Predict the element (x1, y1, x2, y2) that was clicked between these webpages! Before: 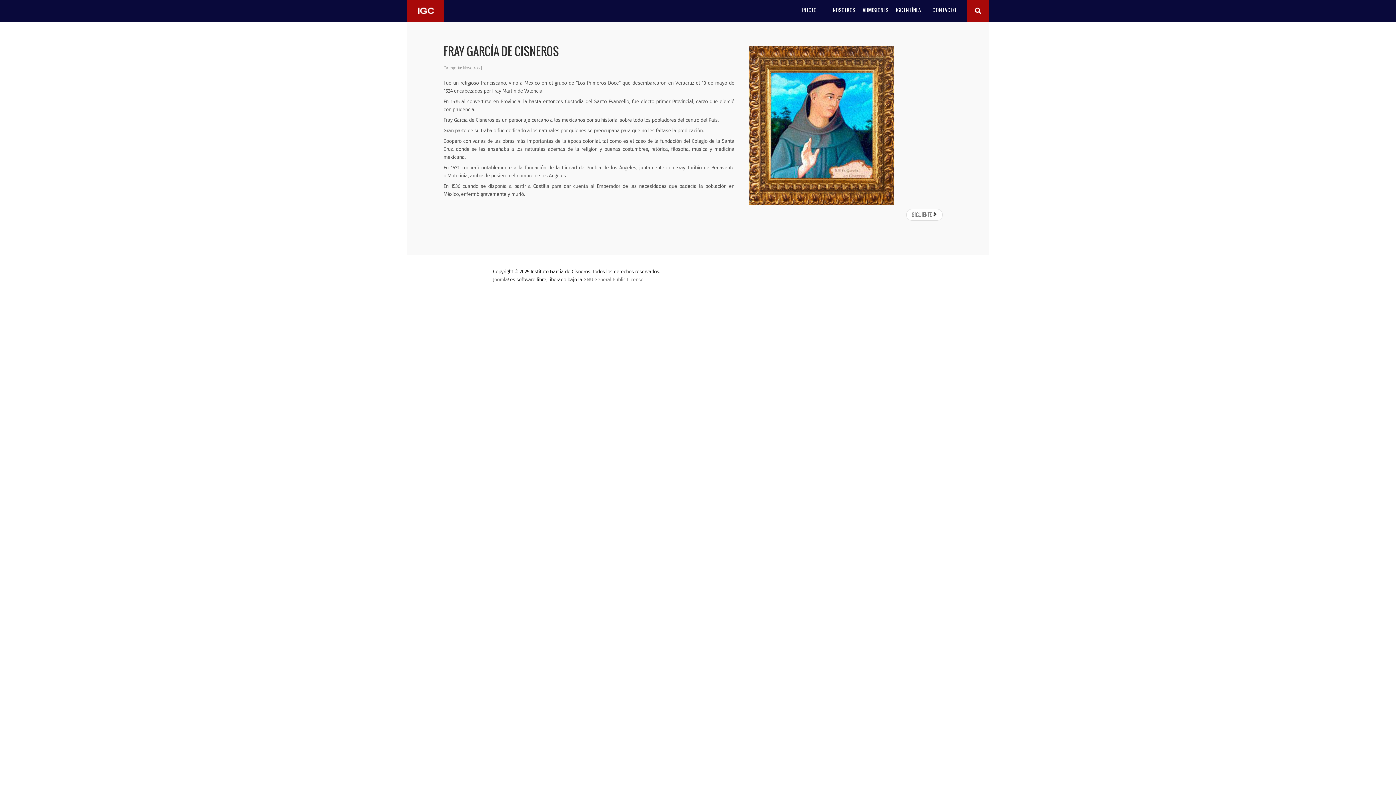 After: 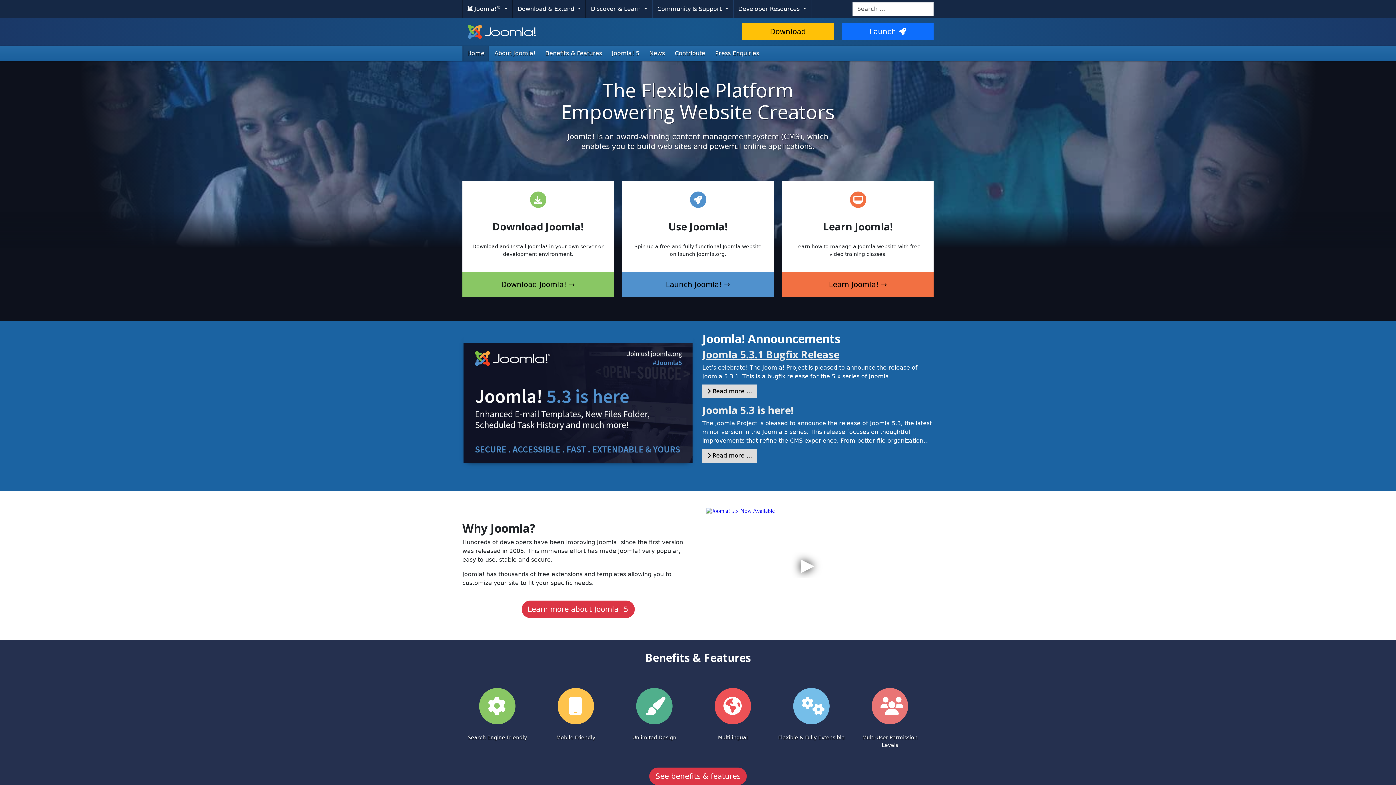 Action: bbox: (493, 275, 508, 283) label: Joomla!